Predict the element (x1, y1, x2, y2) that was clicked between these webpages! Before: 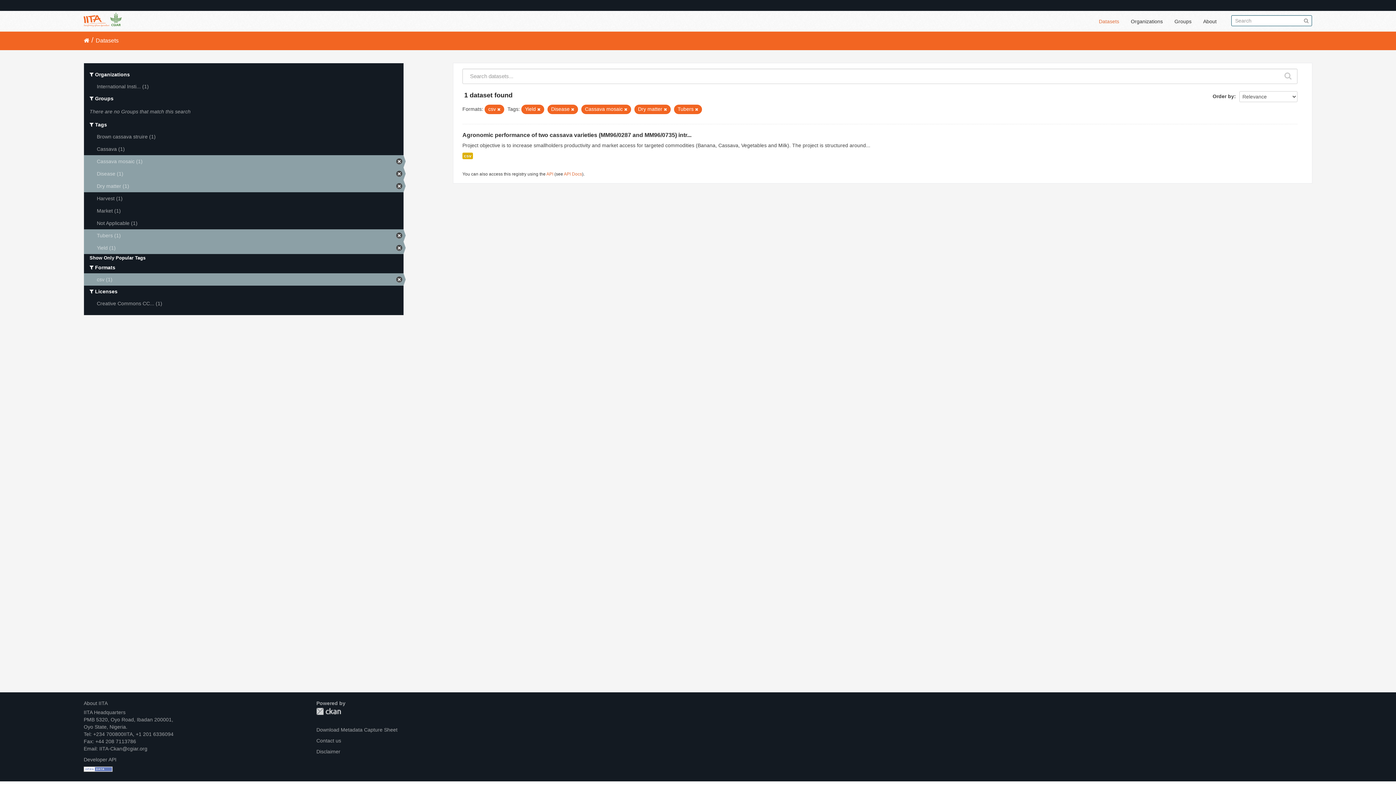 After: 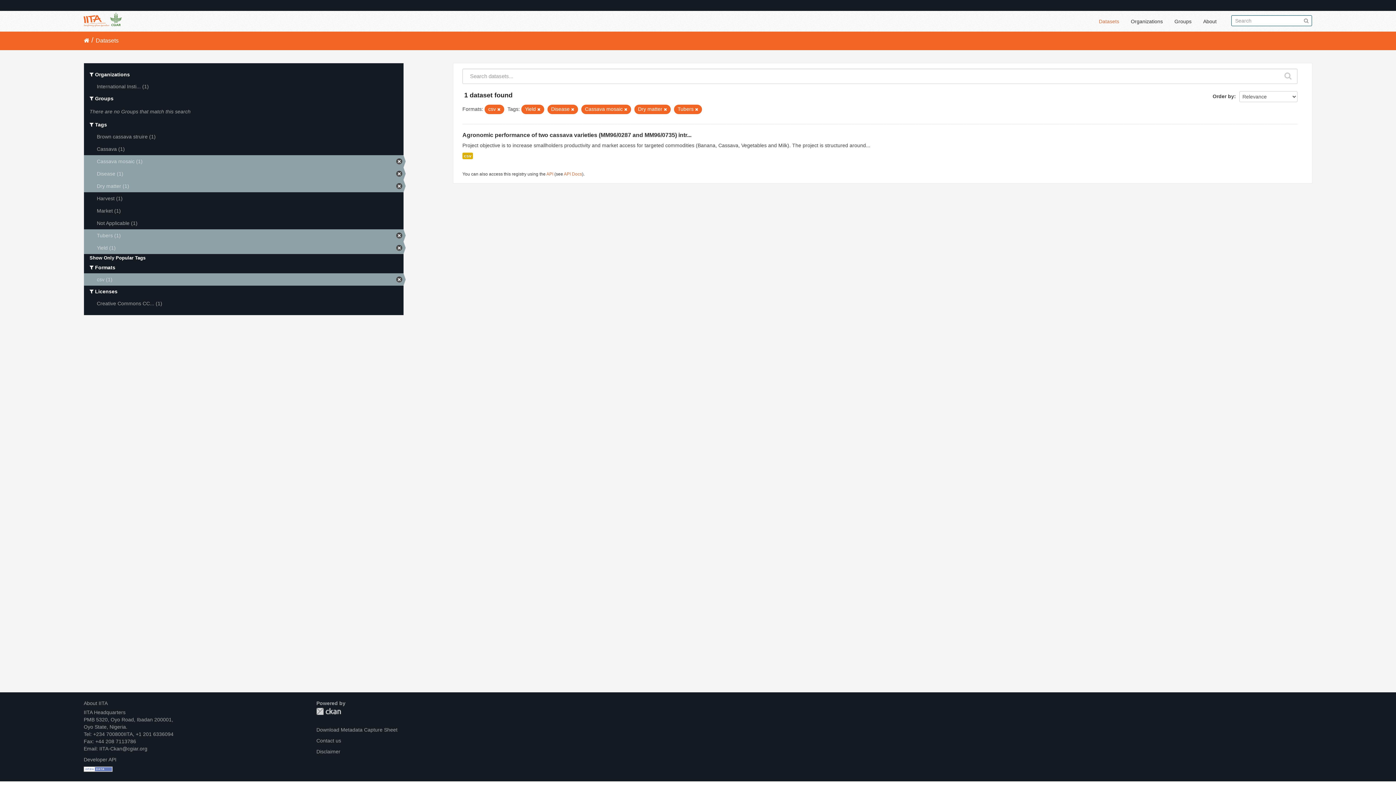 Action: label: CKAN bbox: (316, 708, 341, 715)